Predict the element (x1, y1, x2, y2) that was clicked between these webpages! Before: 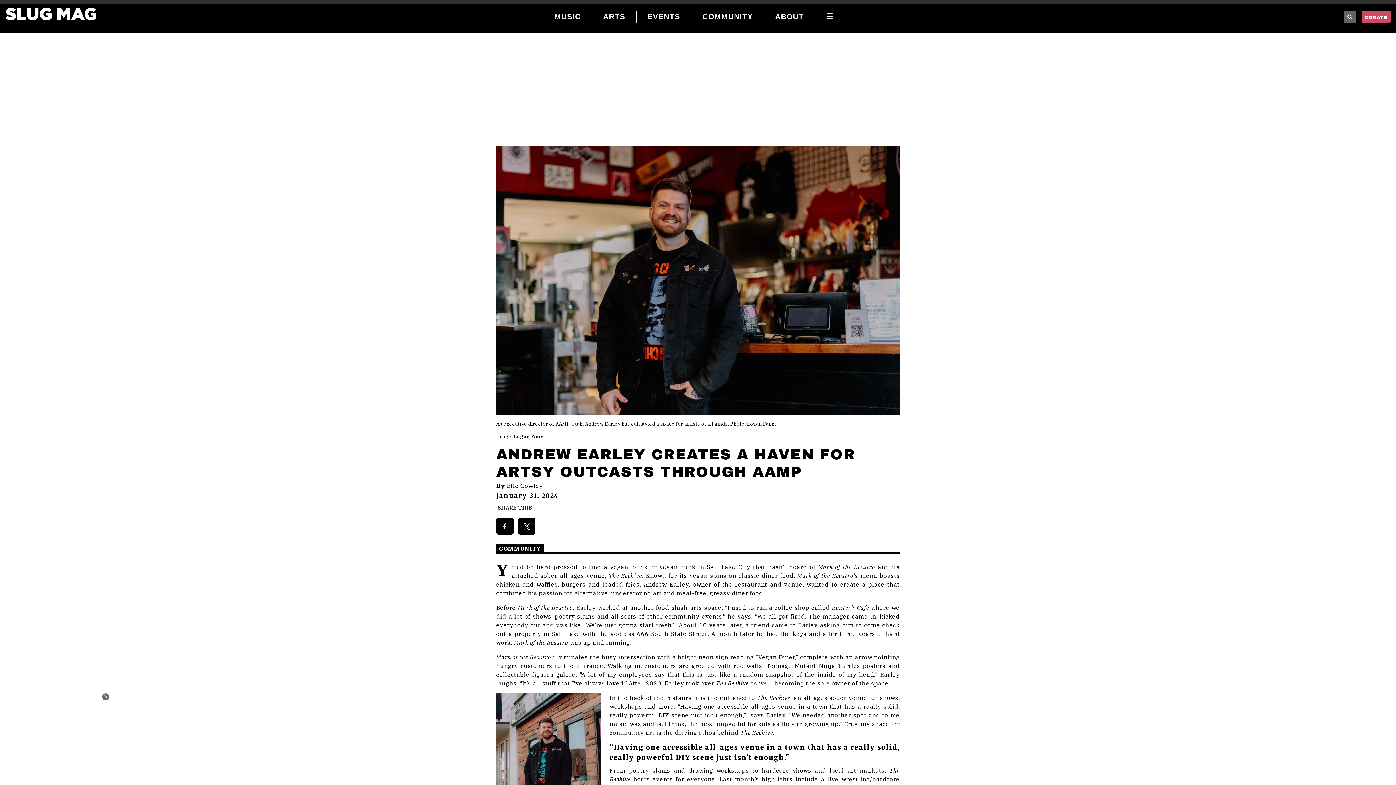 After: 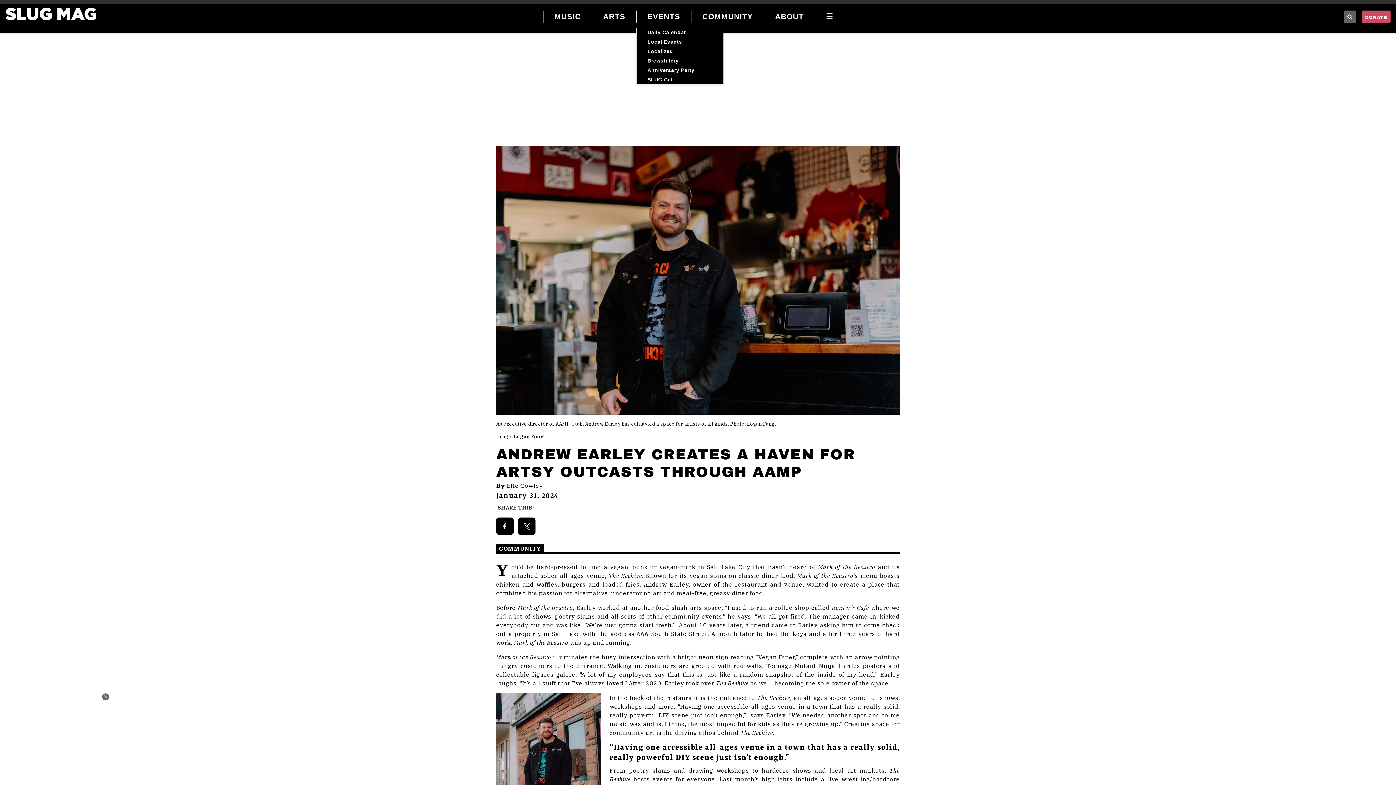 Action: label: EVENTS bbox: (636, 5, 691, 27)